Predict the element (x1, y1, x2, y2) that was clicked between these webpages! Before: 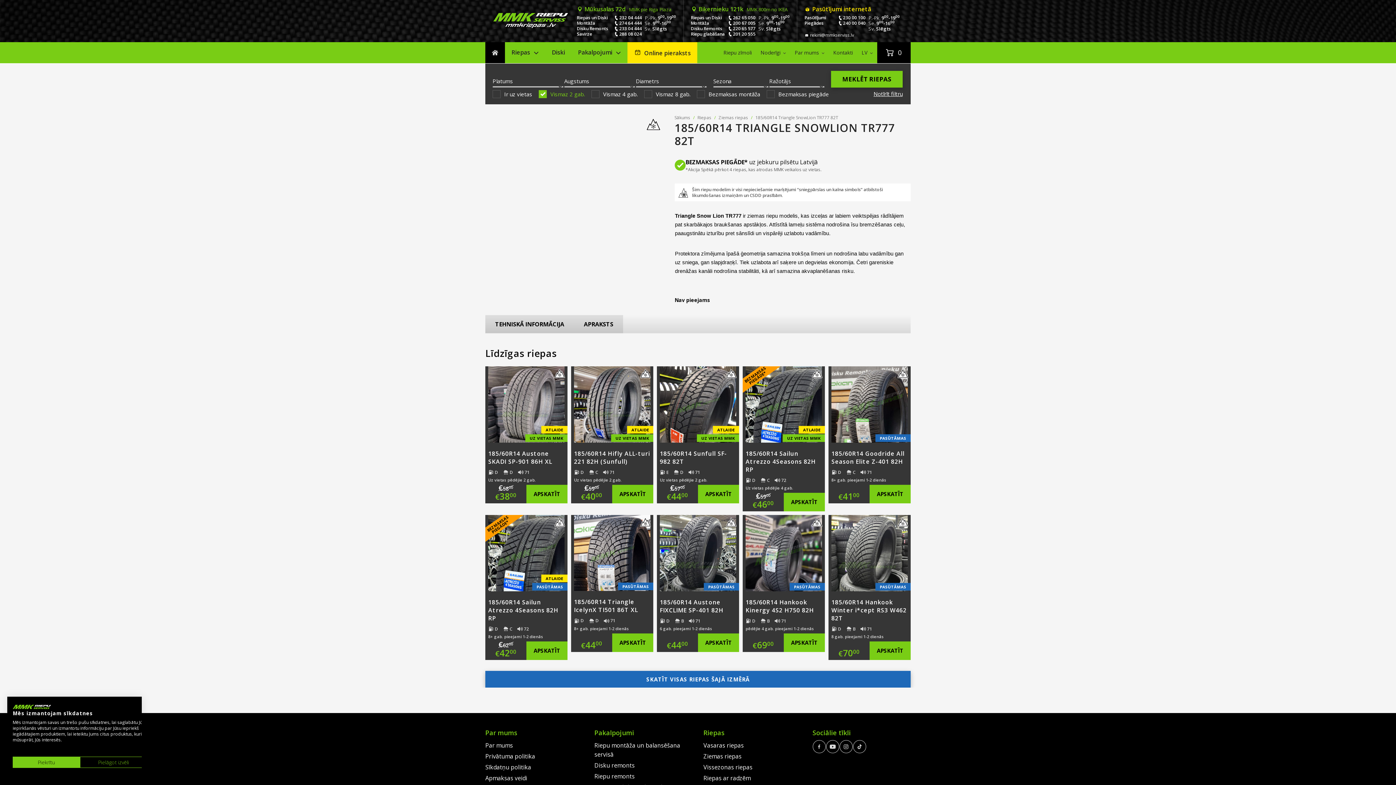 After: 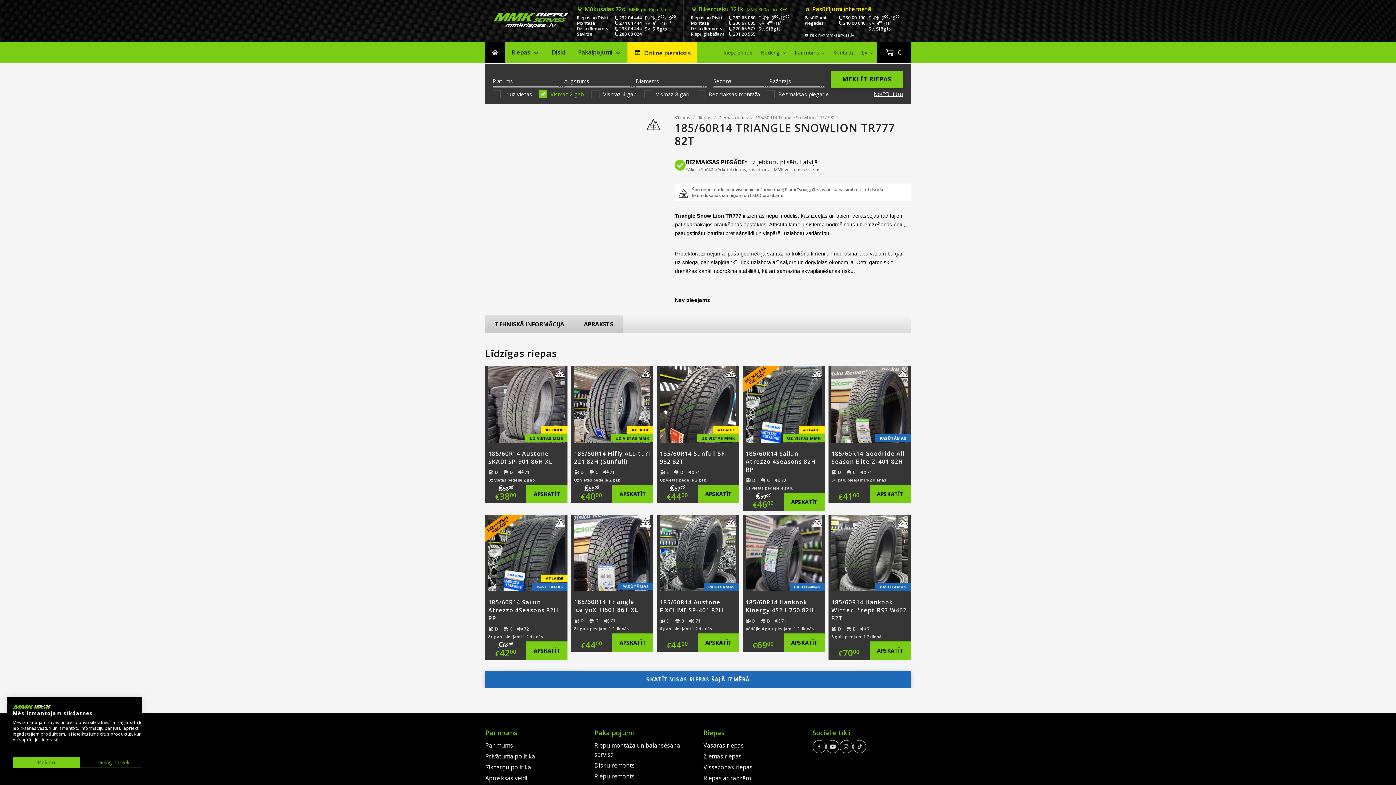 Action: bbox: (727, 32, 733, 36)